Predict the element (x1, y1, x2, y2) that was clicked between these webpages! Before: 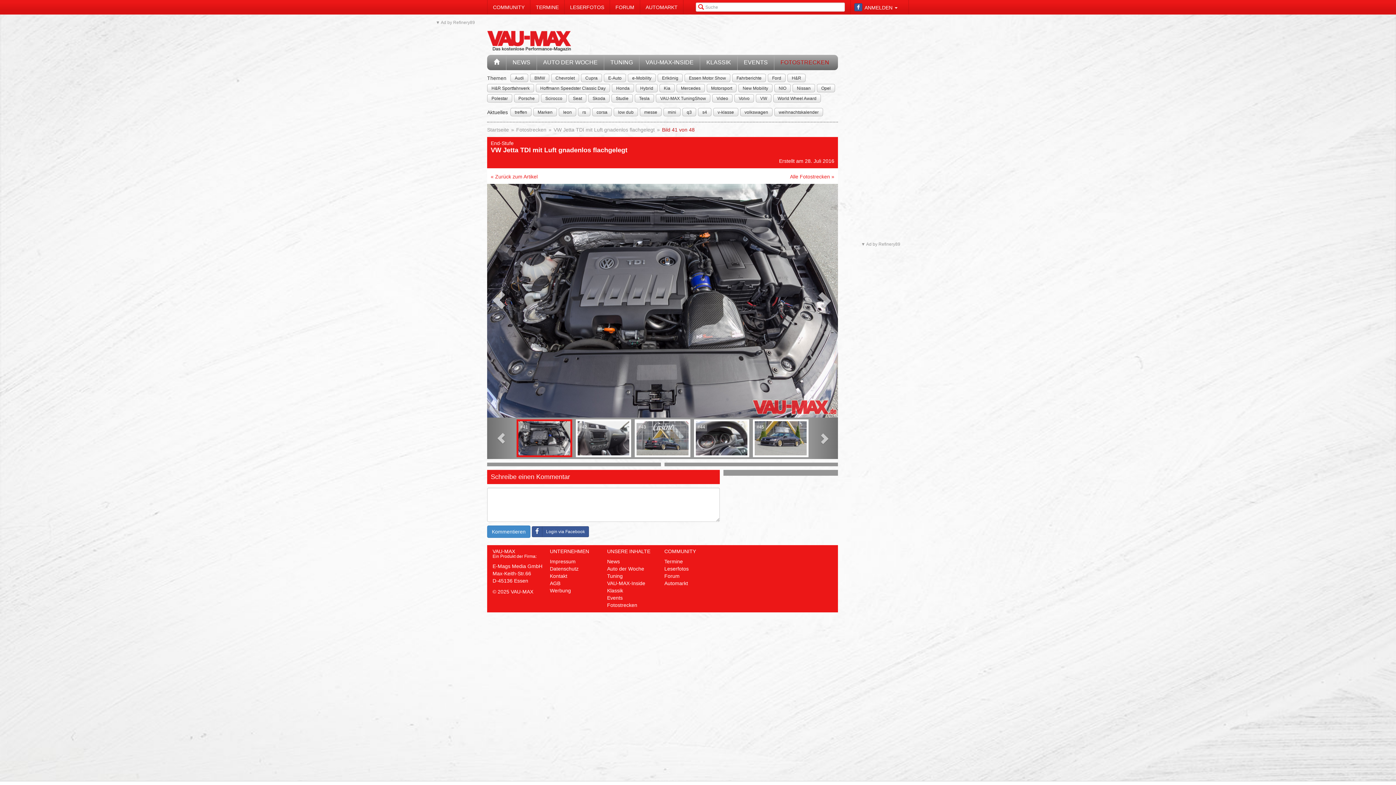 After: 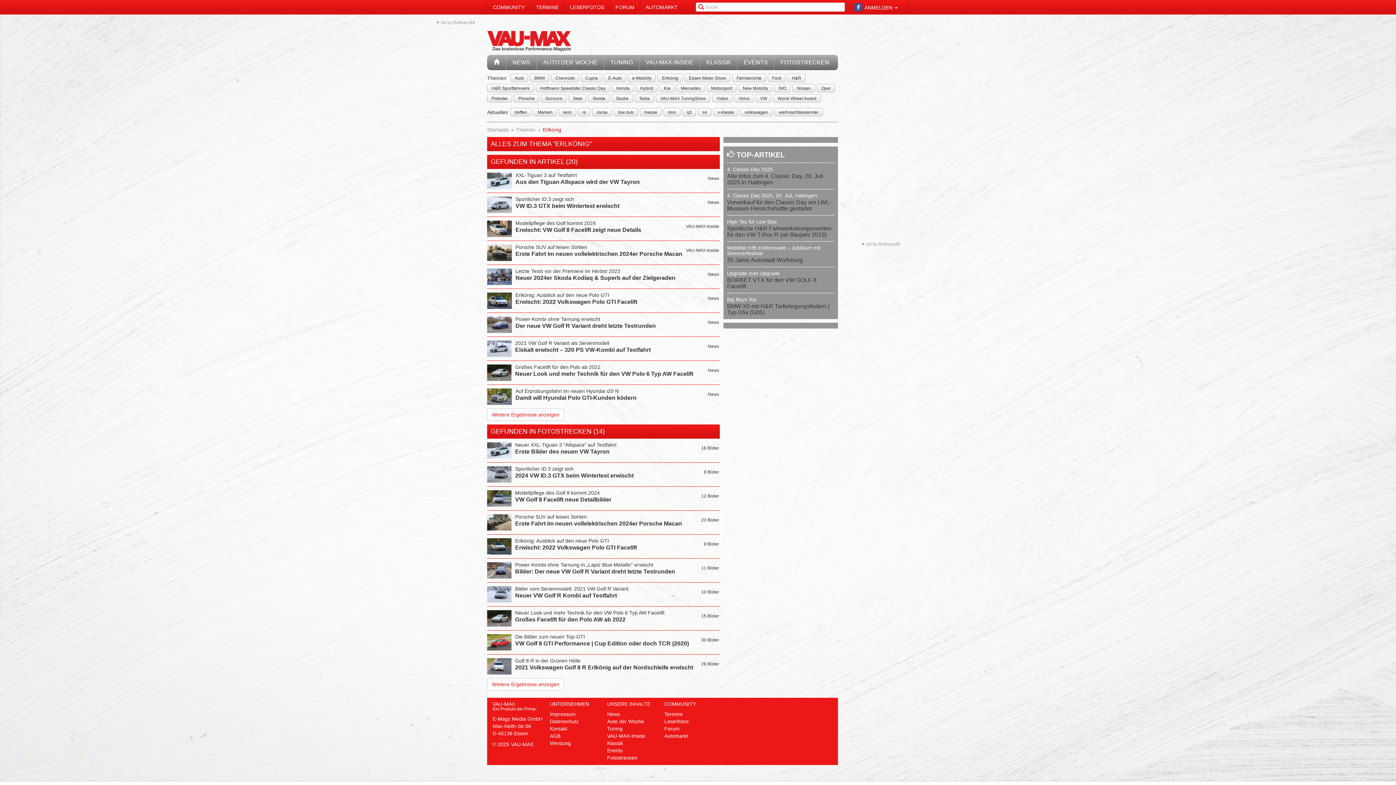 Action: bbox: (661, 74, 678, 81) label: Erlkönig